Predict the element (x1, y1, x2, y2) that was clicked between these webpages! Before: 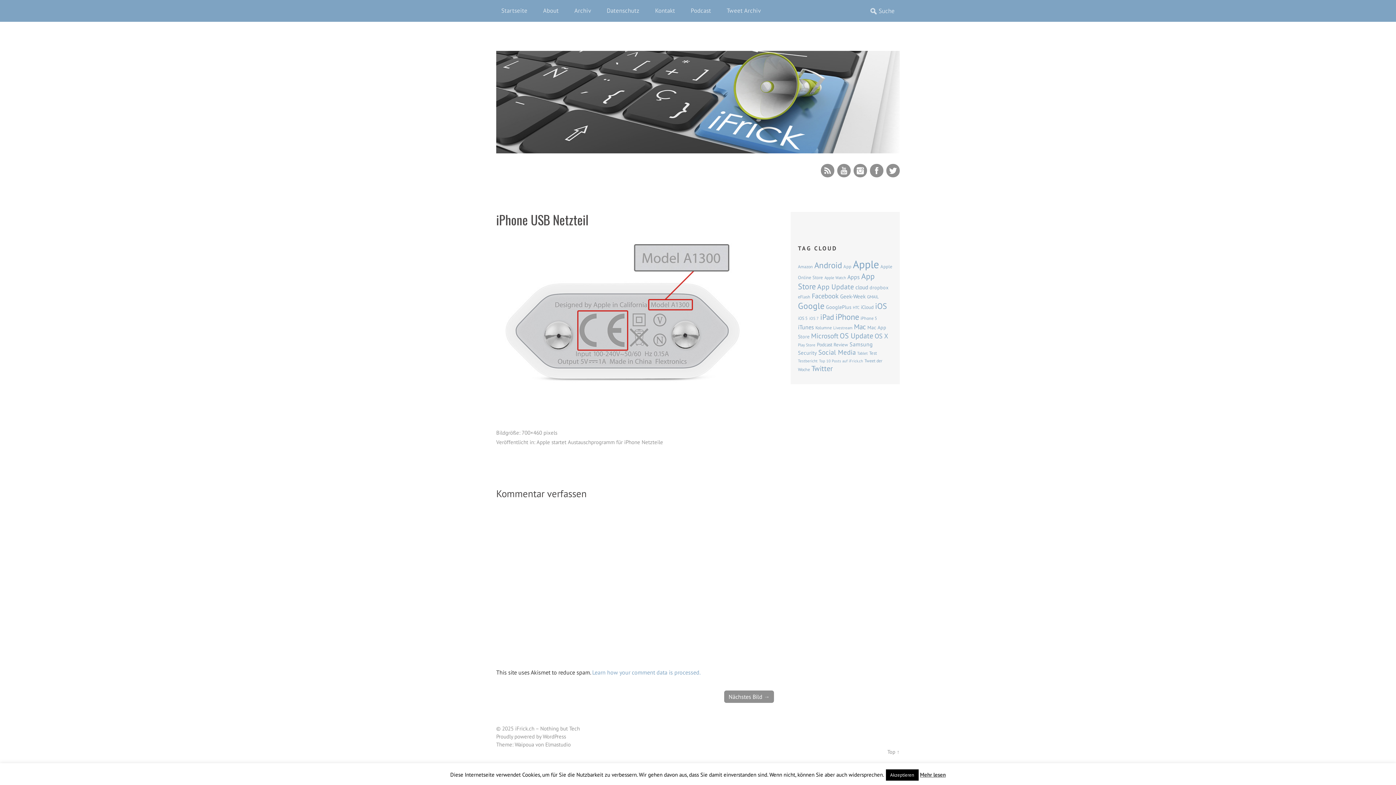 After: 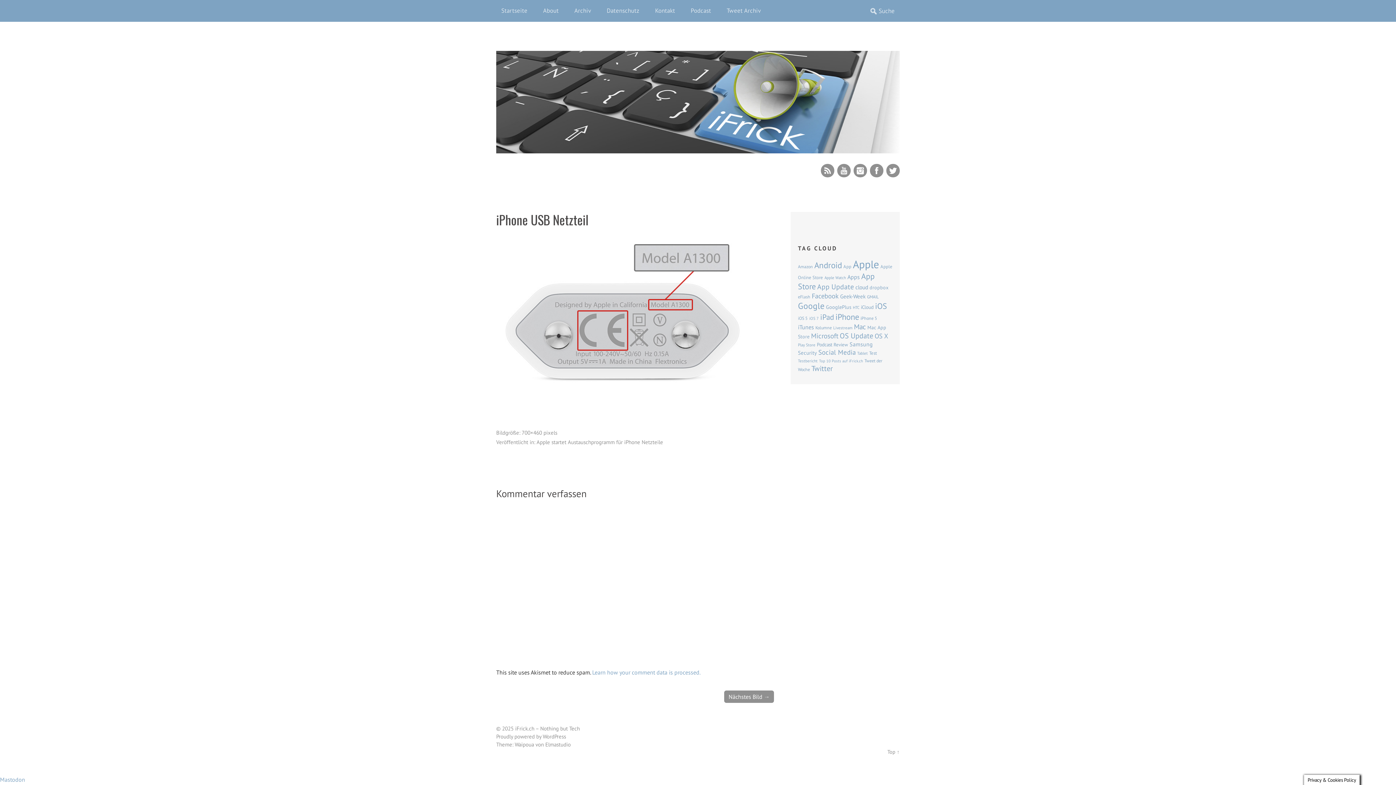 Action: label: Akzeptieren bbox: (886, 769, 918, 781)